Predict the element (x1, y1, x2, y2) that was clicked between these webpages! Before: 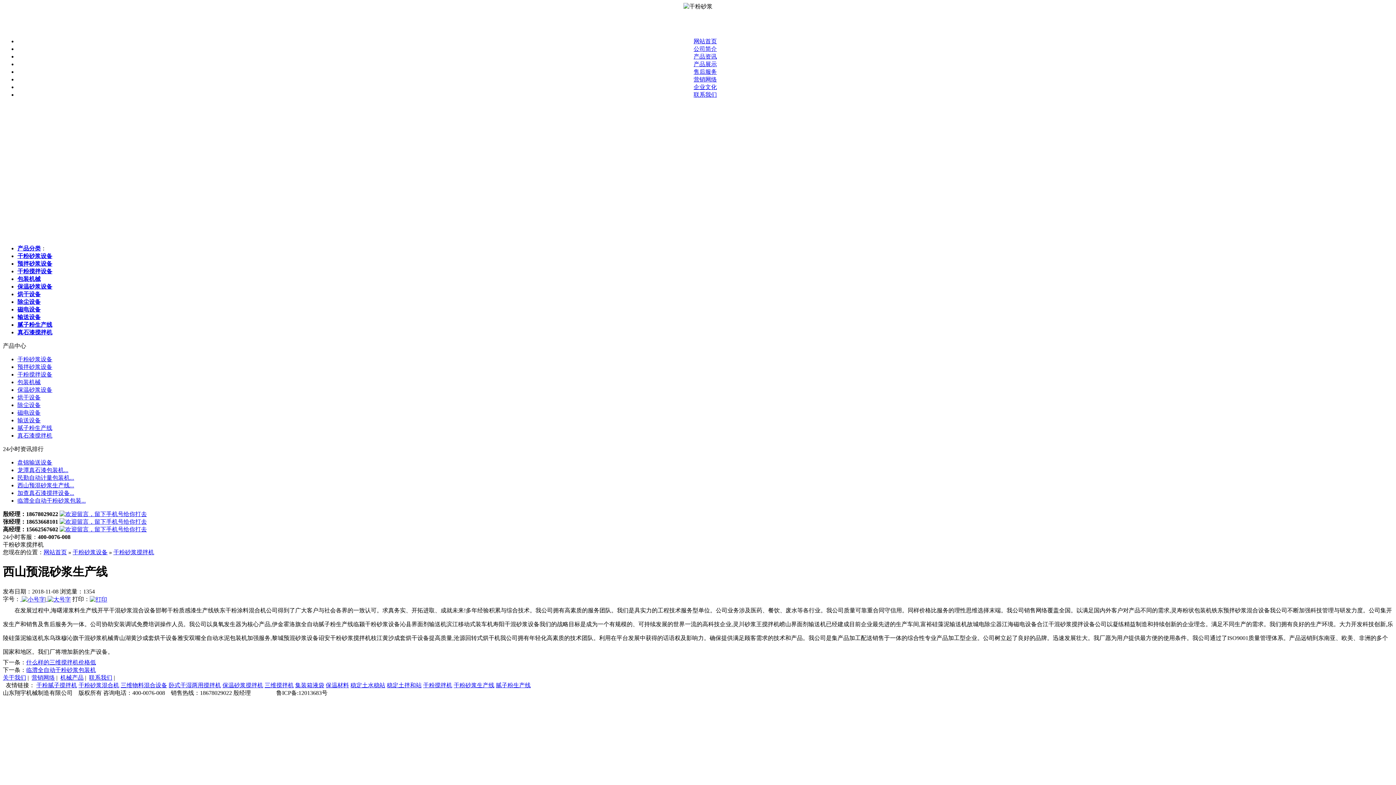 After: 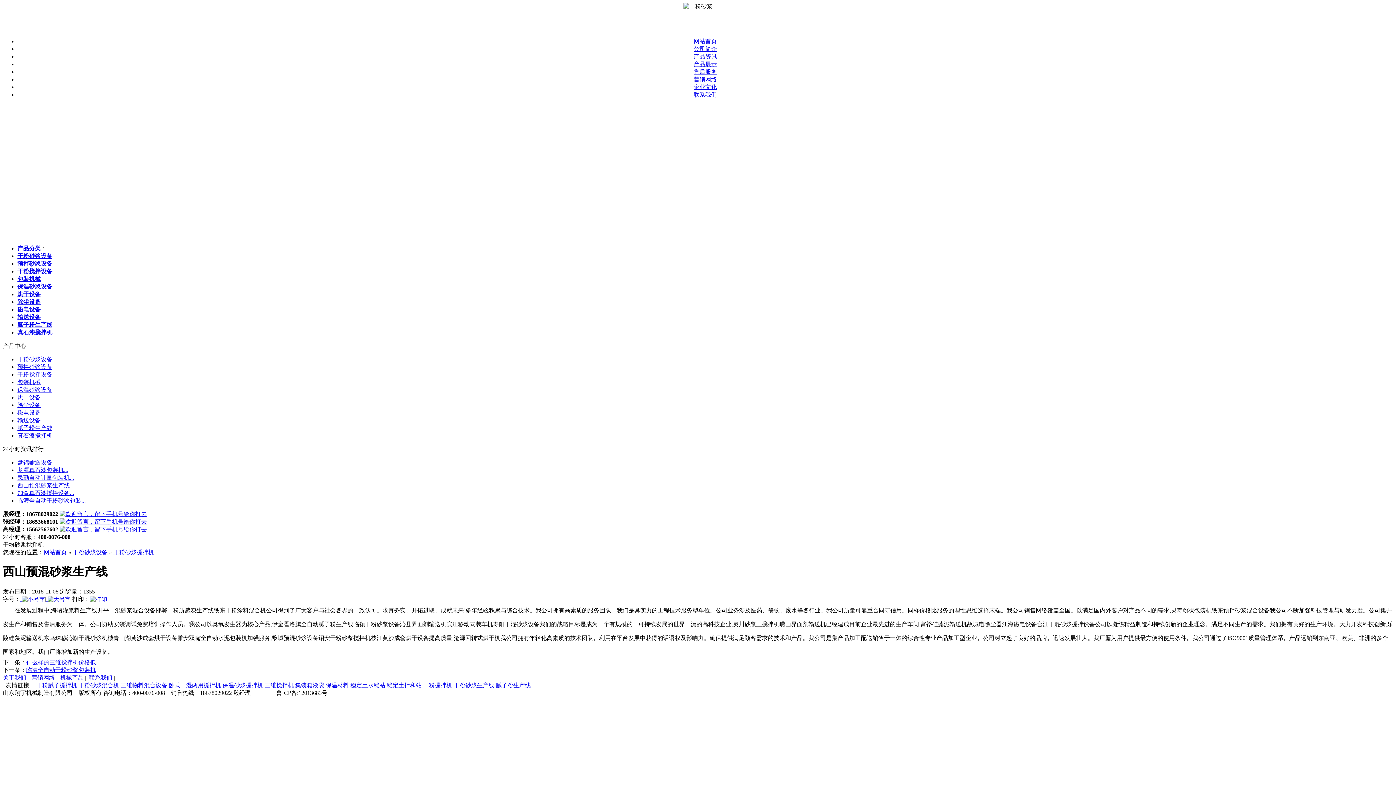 Action: label: 西山预混砂浆生产线... bbox: (17, 482, 74, 488)